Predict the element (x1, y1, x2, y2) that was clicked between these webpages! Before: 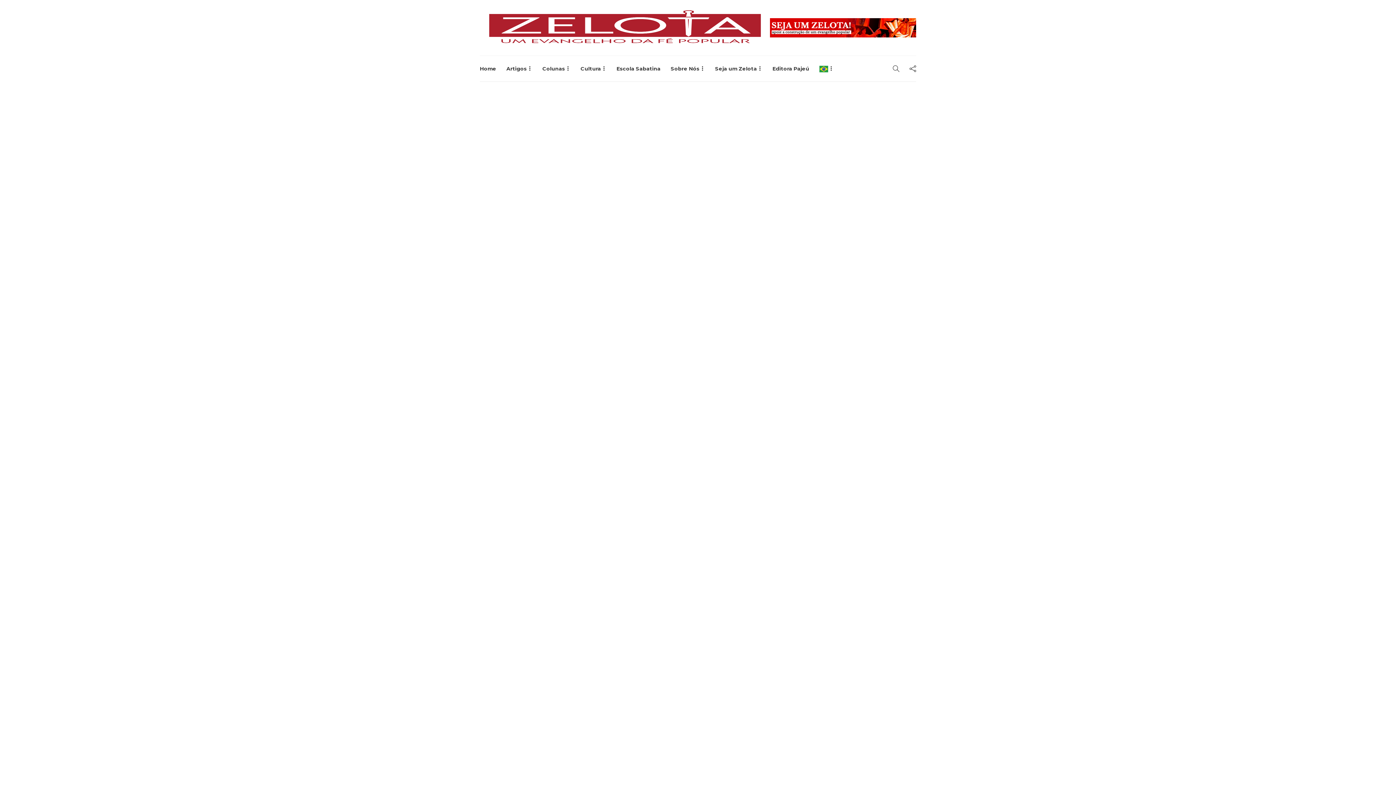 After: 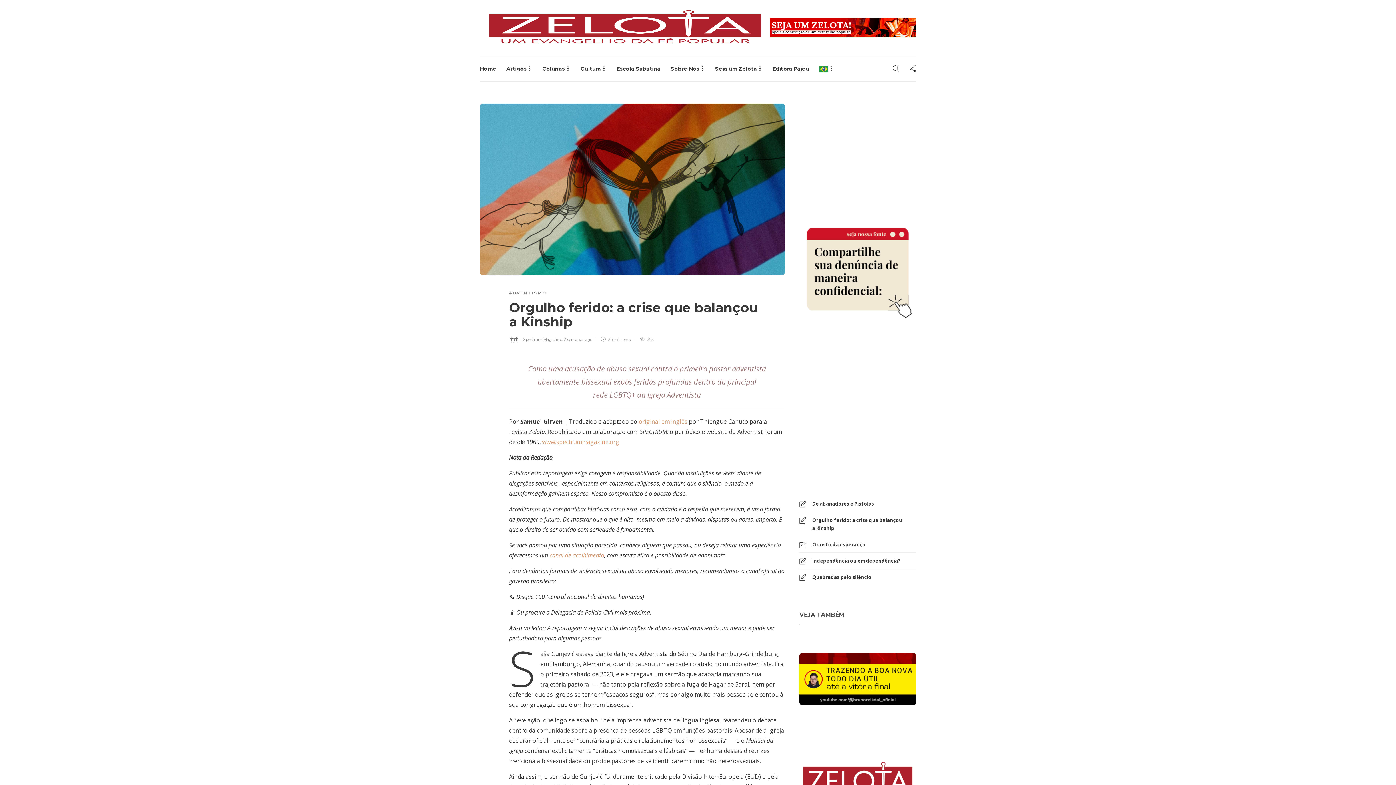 Action: label: Orgulho ferido: a crise que balançou a Kinship bbox: (480, 190, 618, 214)